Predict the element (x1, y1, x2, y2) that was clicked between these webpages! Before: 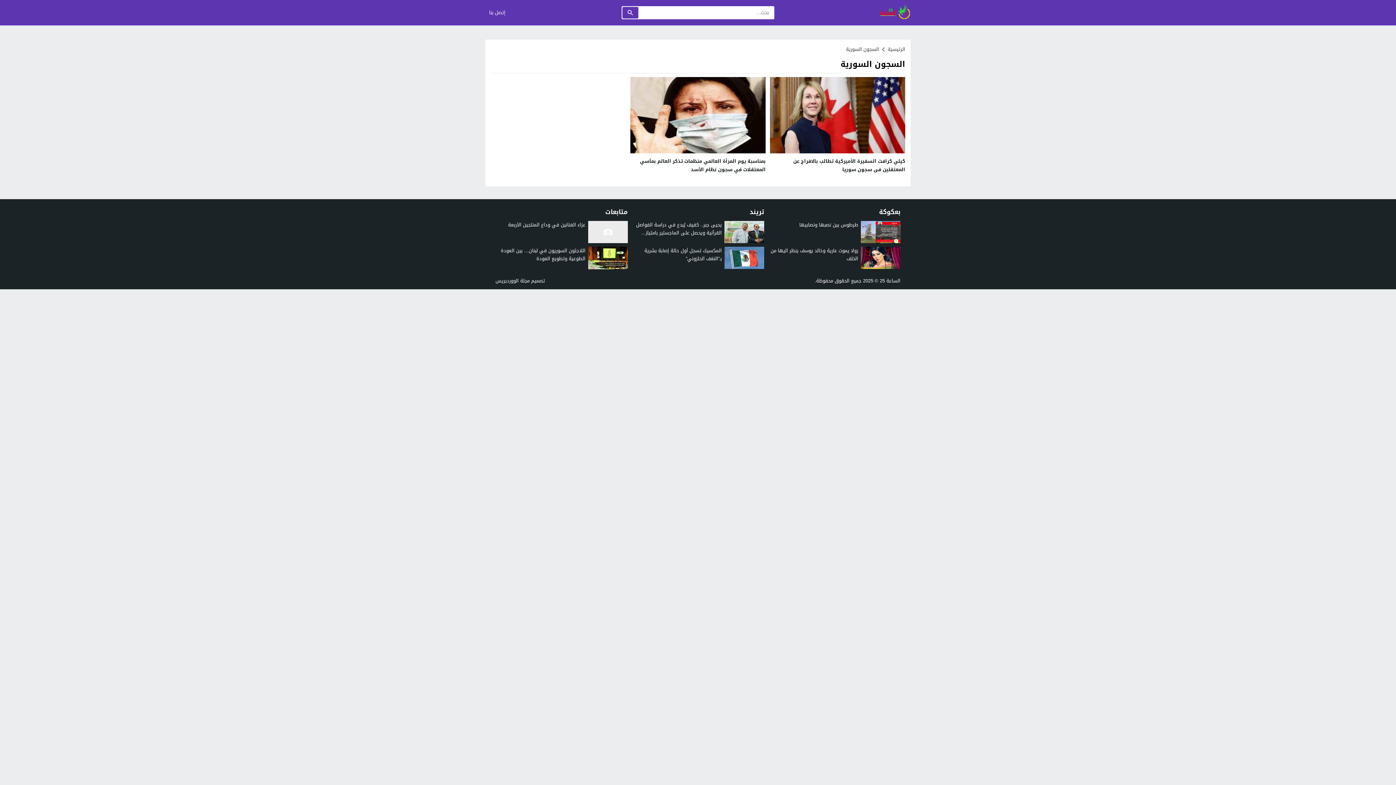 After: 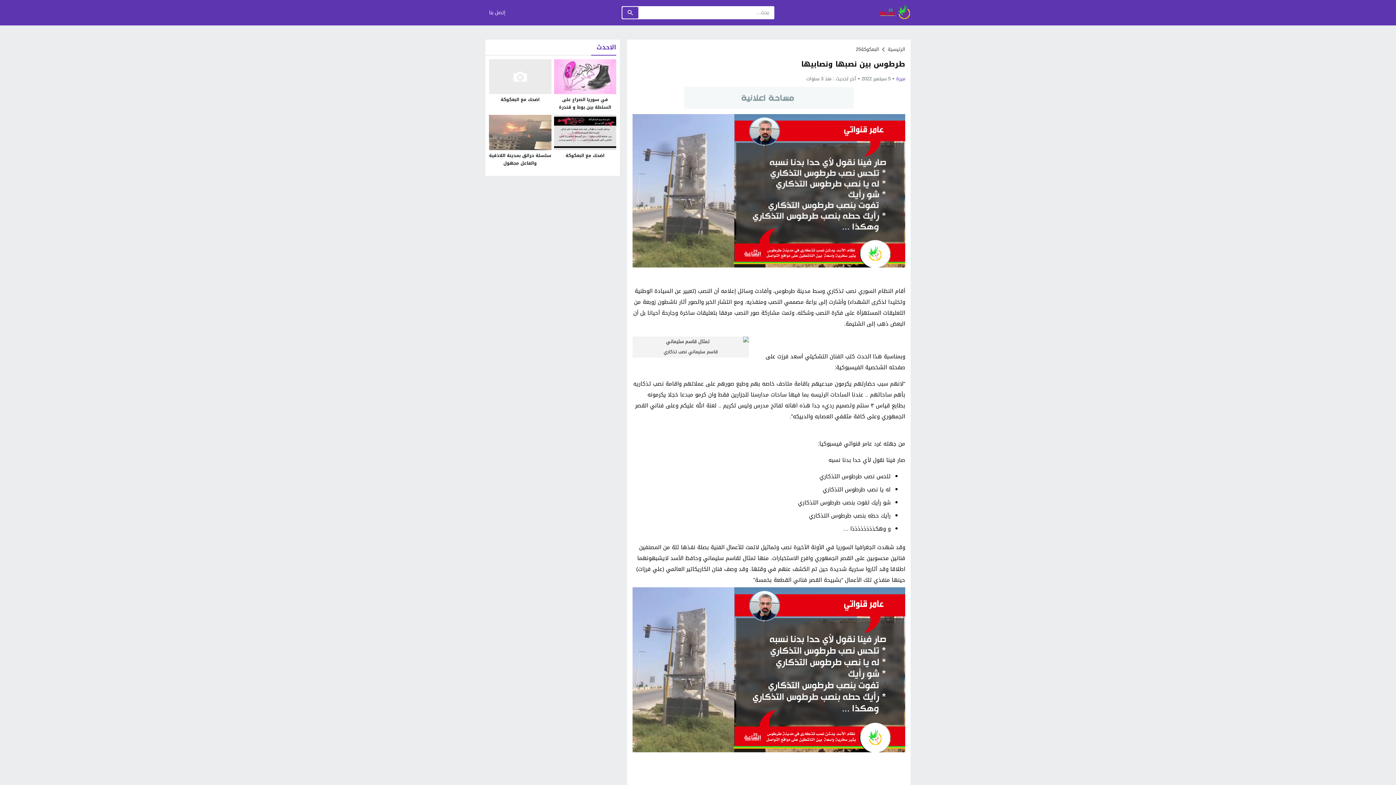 Action: bbox: (799, 220, 858, 229) label: طرطوس بين نصبها ونصابيها